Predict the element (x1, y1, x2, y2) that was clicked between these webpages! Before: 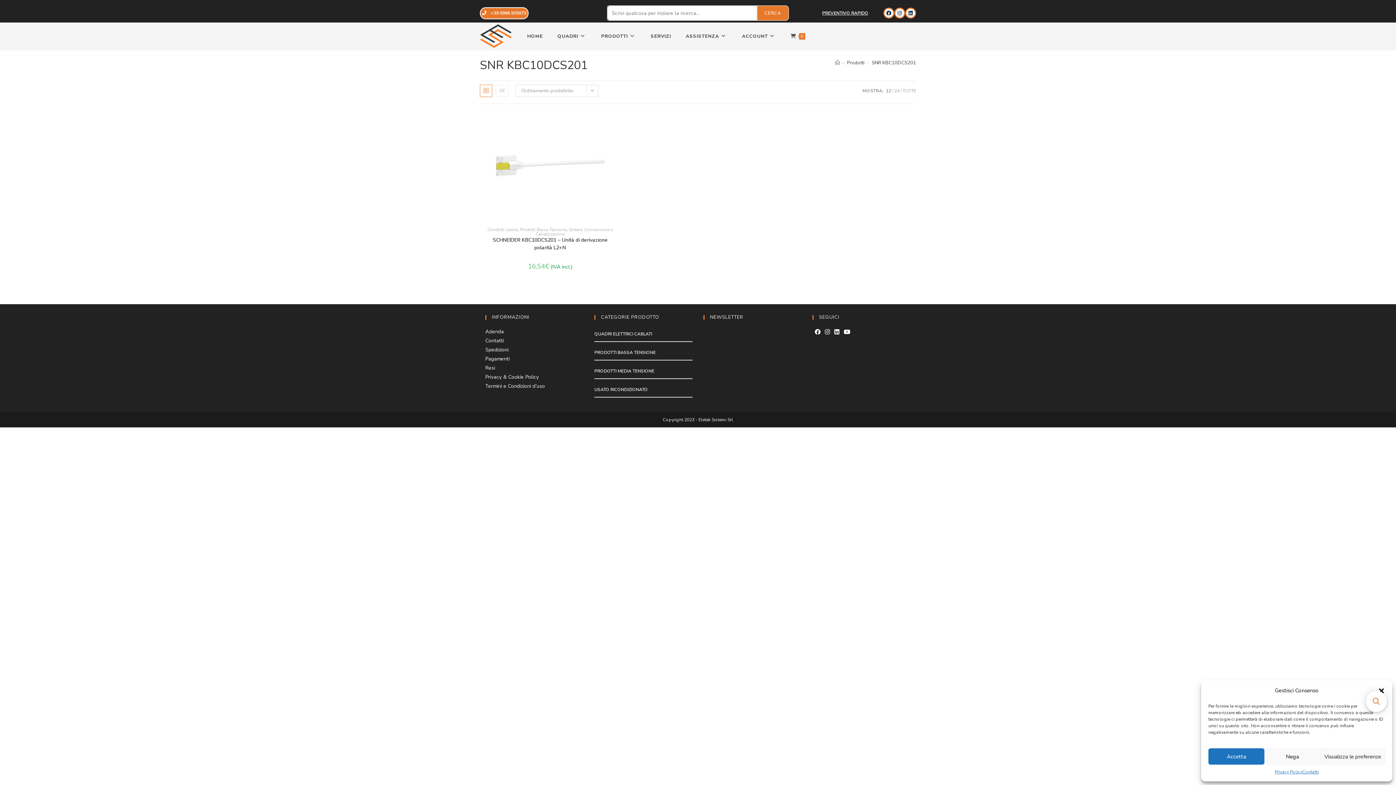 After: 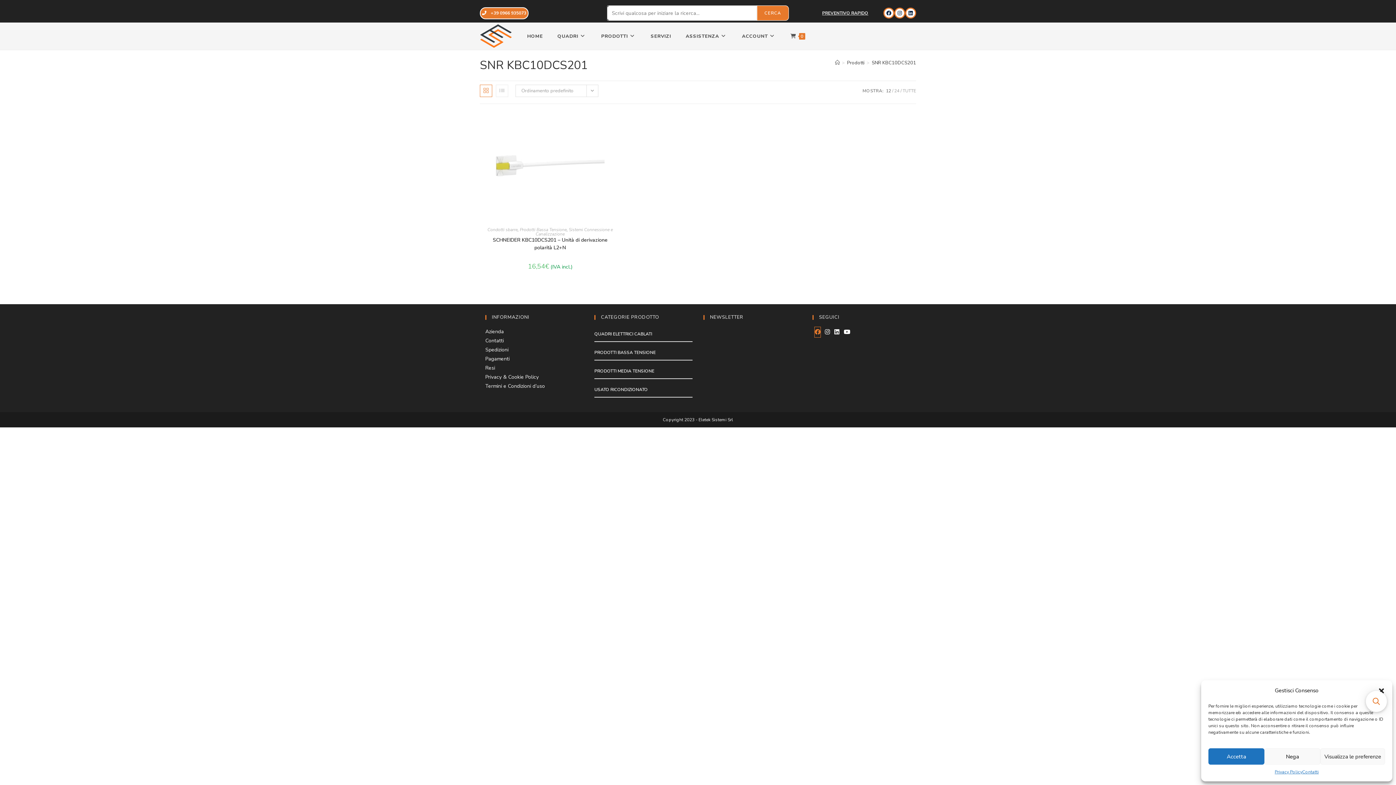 Action: label: Facebook bbox: (814, 327, 820, 337)